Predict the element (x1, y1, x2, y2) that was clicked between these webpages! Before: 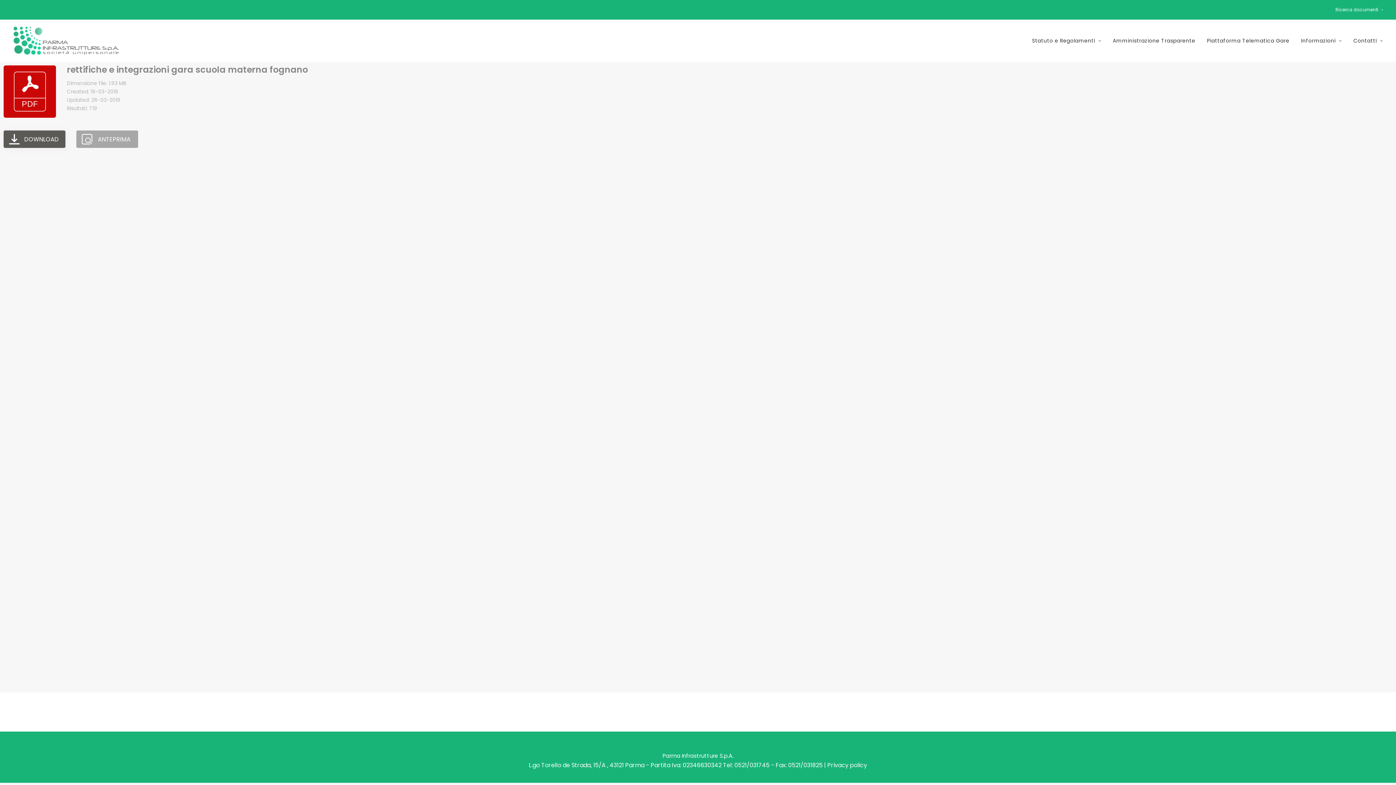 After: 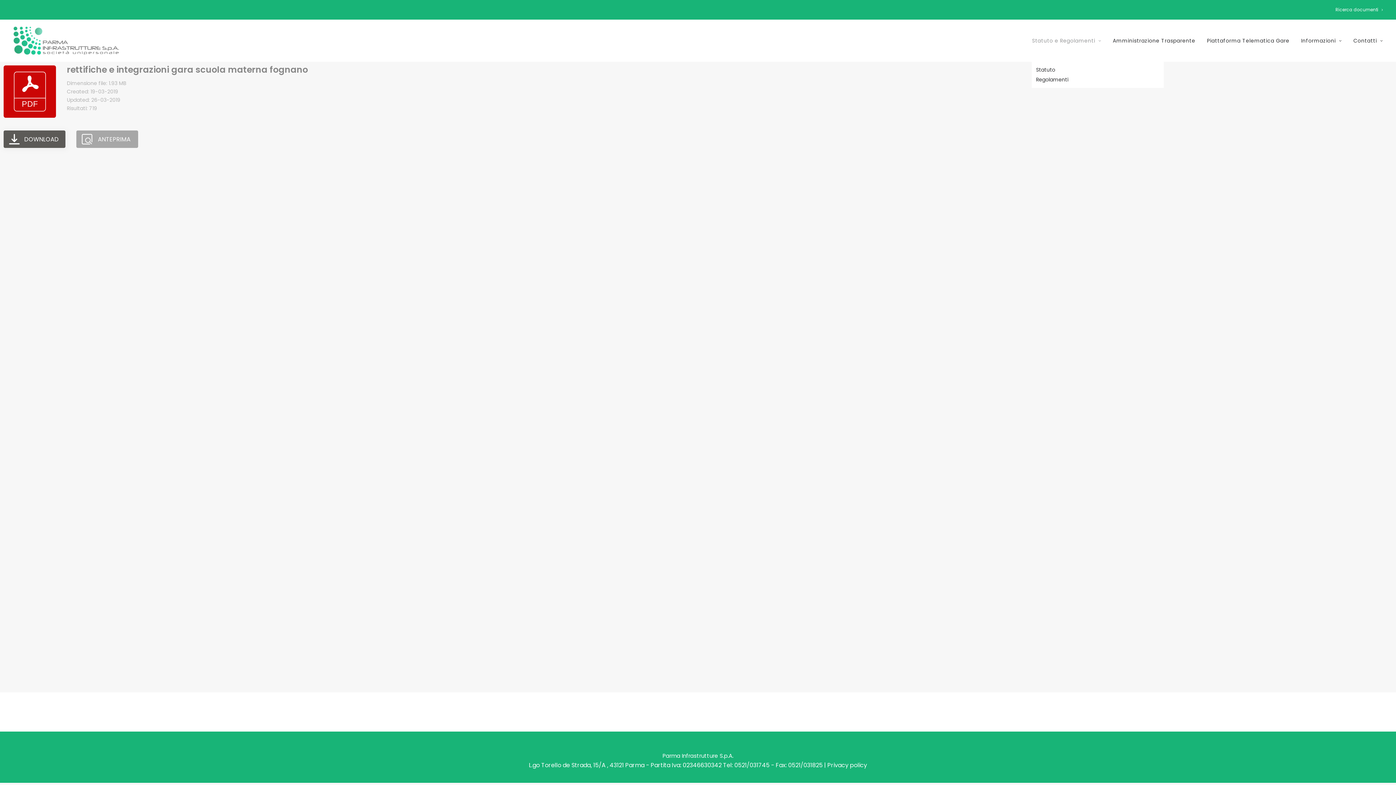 Action: label: Statuto e Regolamenti bbox: (1032, 19, 1106, 61)